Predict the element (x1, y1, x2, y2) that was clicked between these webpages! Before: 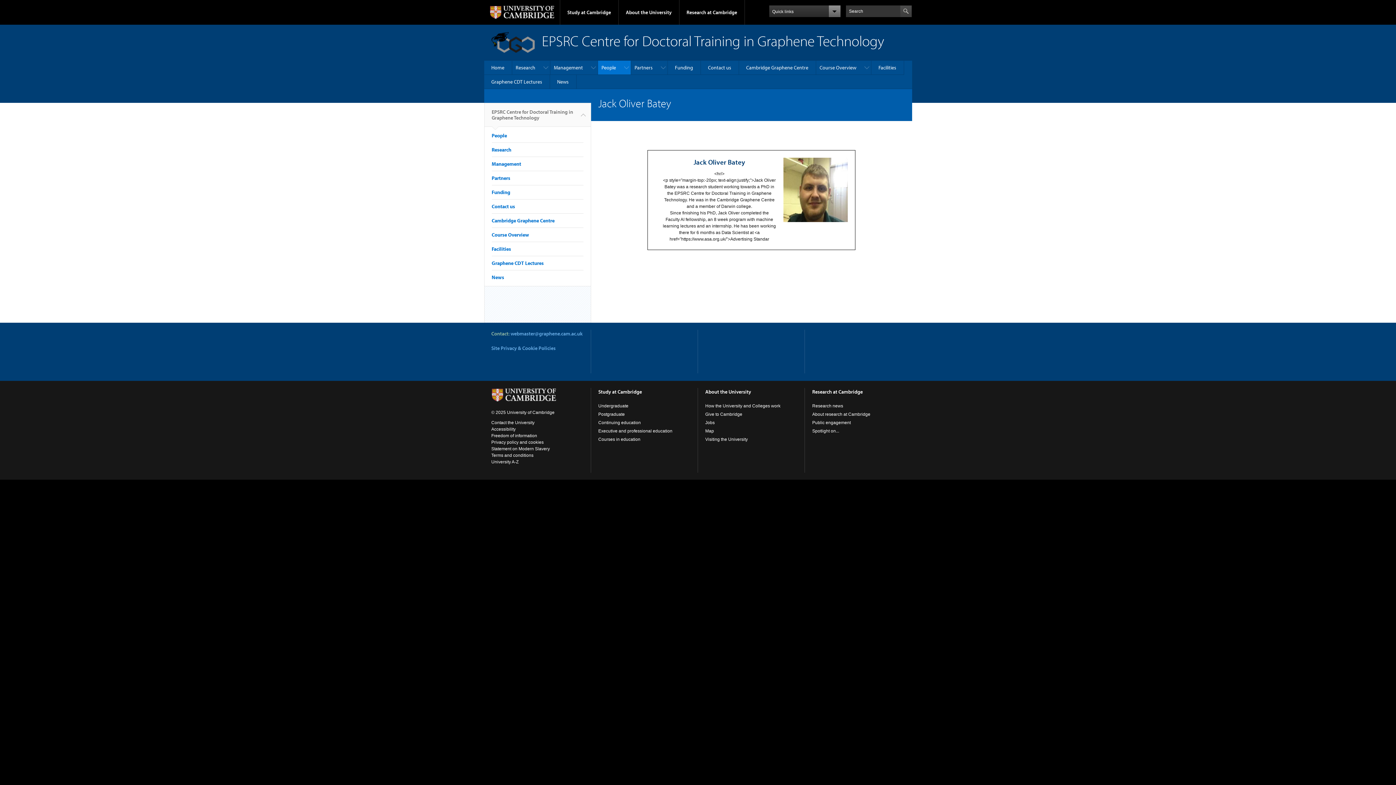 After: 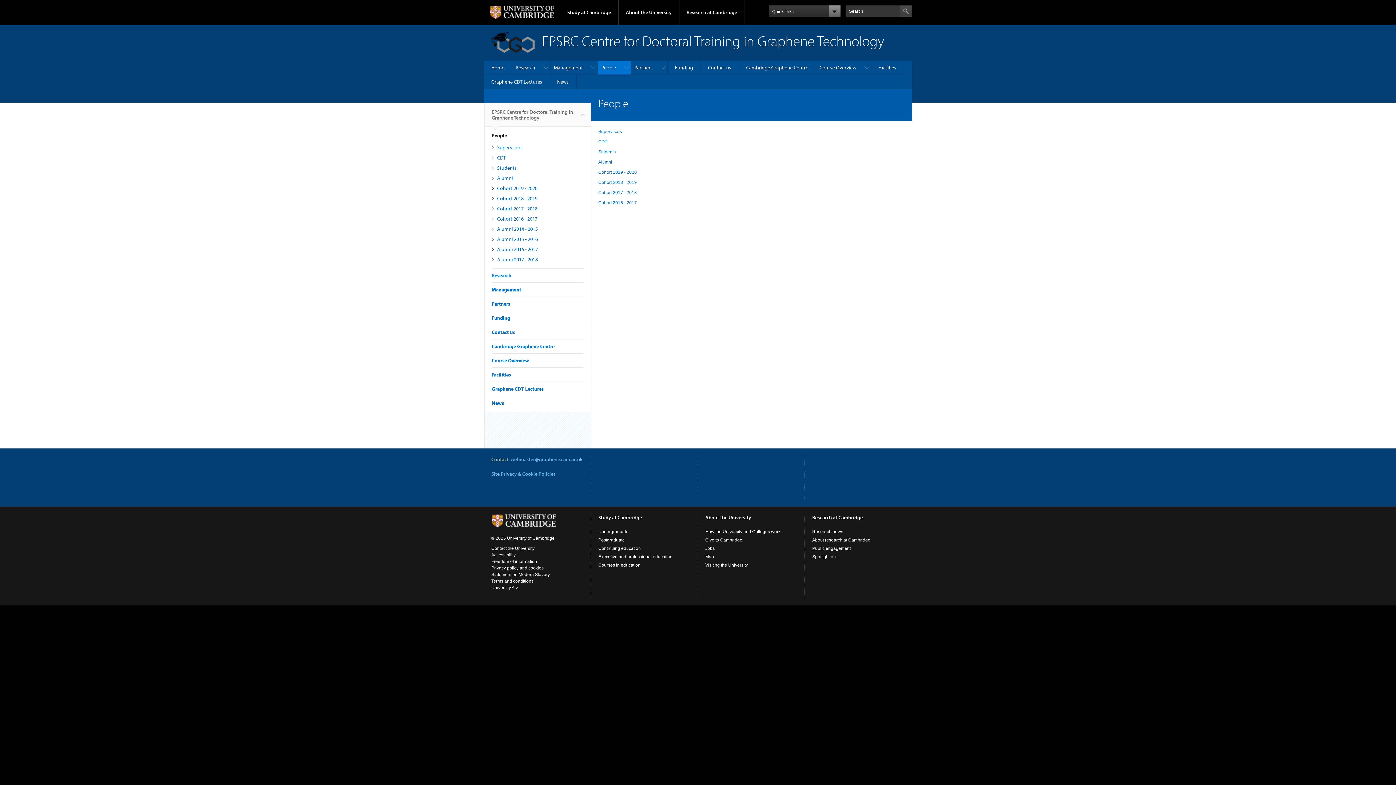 Action: bbox: (491, 132, 507, 138) label: People